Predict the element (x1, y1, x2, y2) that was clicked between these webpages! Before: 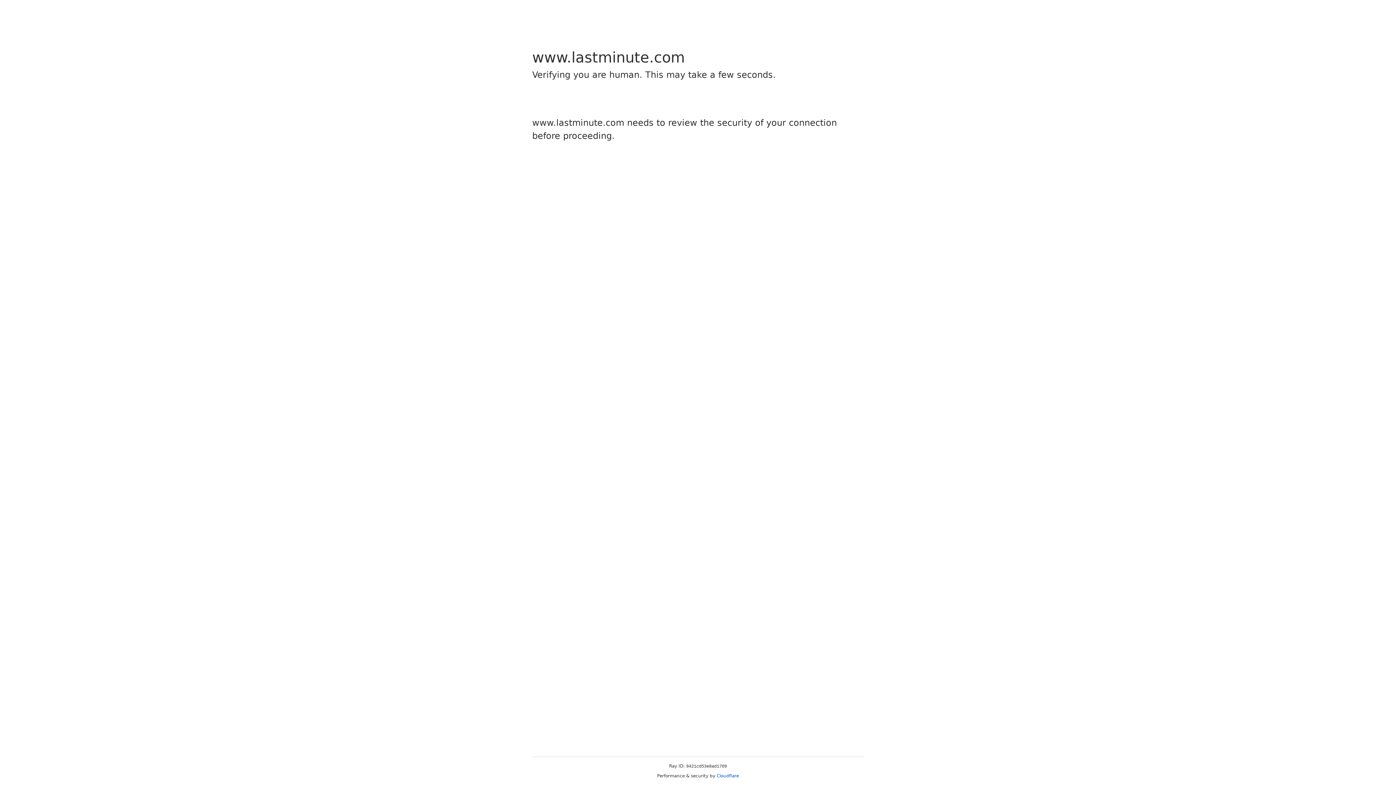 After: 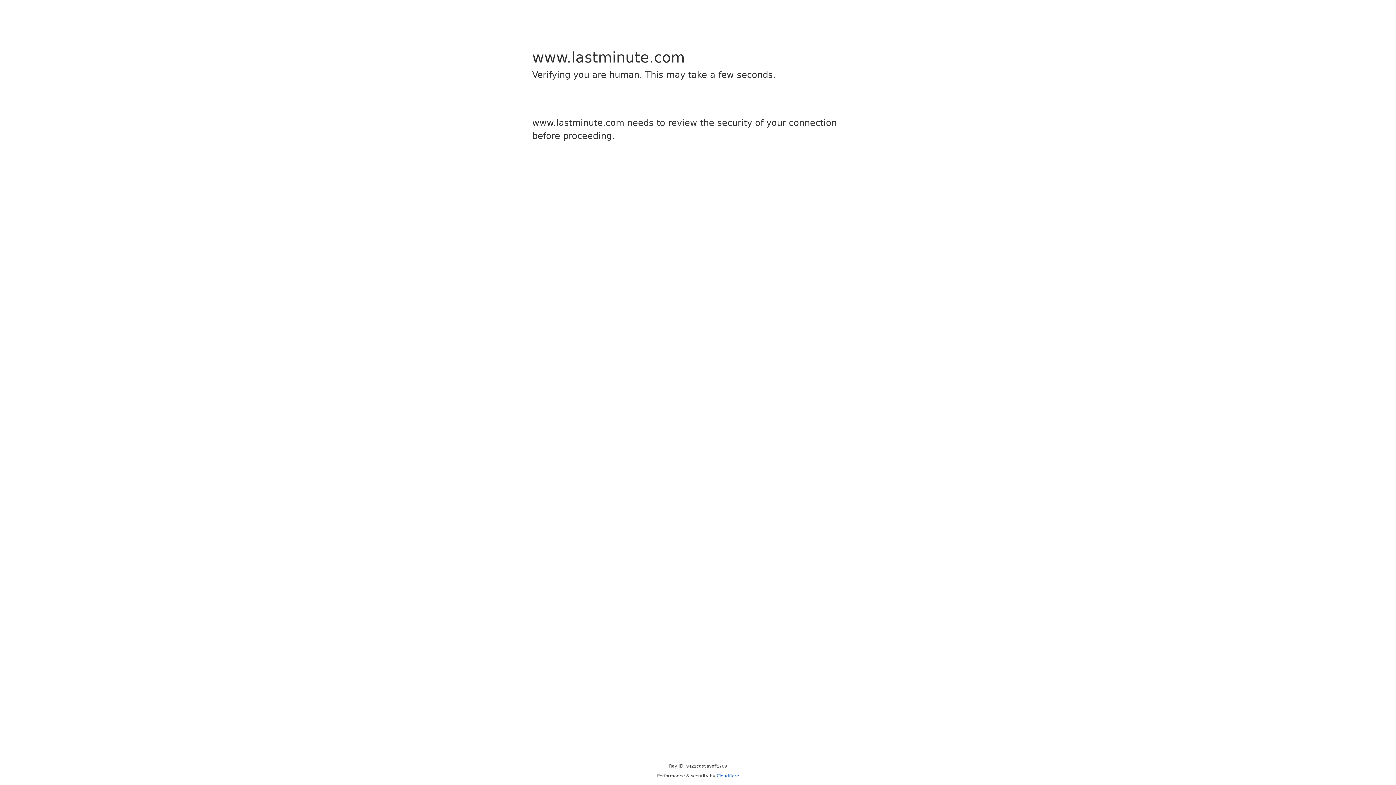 Action: bbox: (716, 773, 739, 778) label: Cloudflare